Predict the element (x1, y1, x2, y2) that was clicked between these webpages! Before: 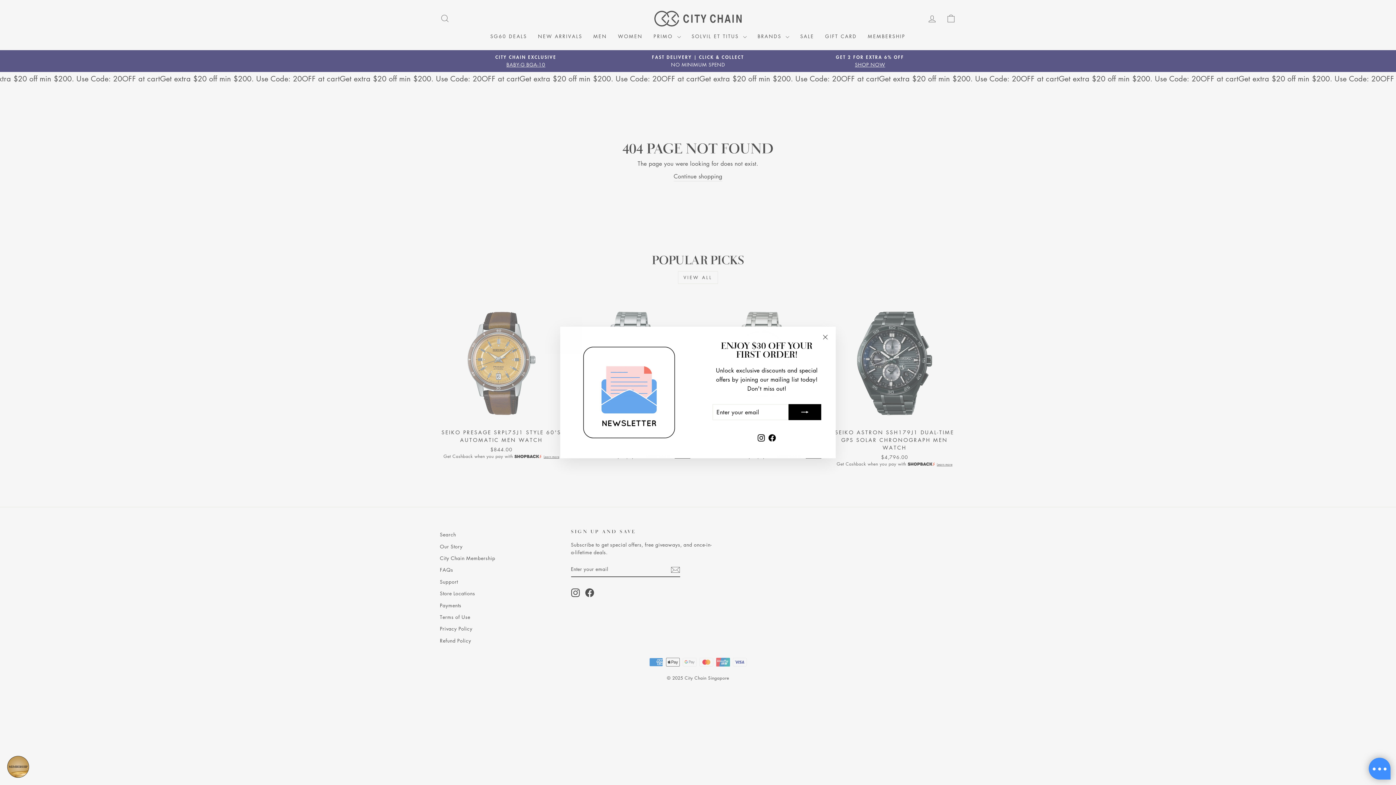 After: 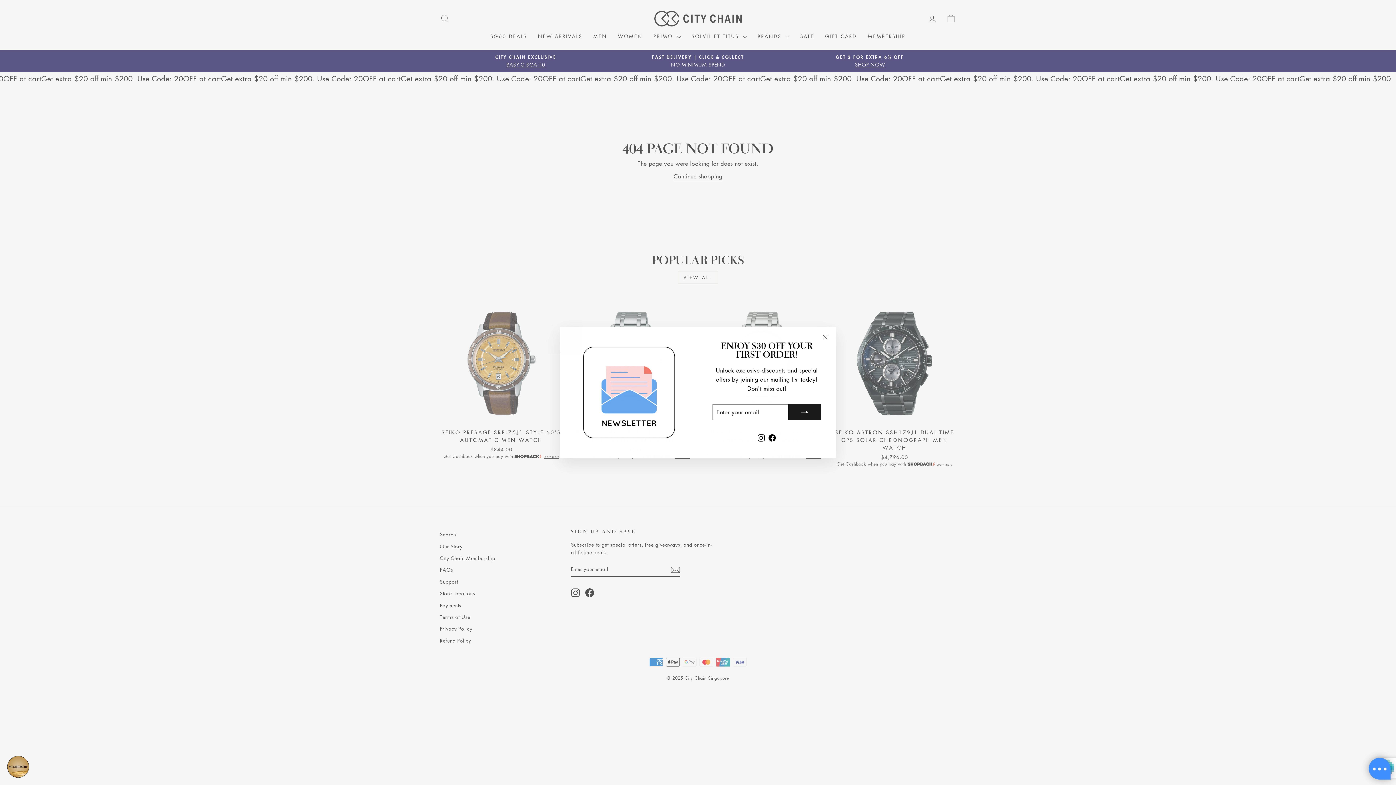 Action: bbox: (788, 415, 821, 431)